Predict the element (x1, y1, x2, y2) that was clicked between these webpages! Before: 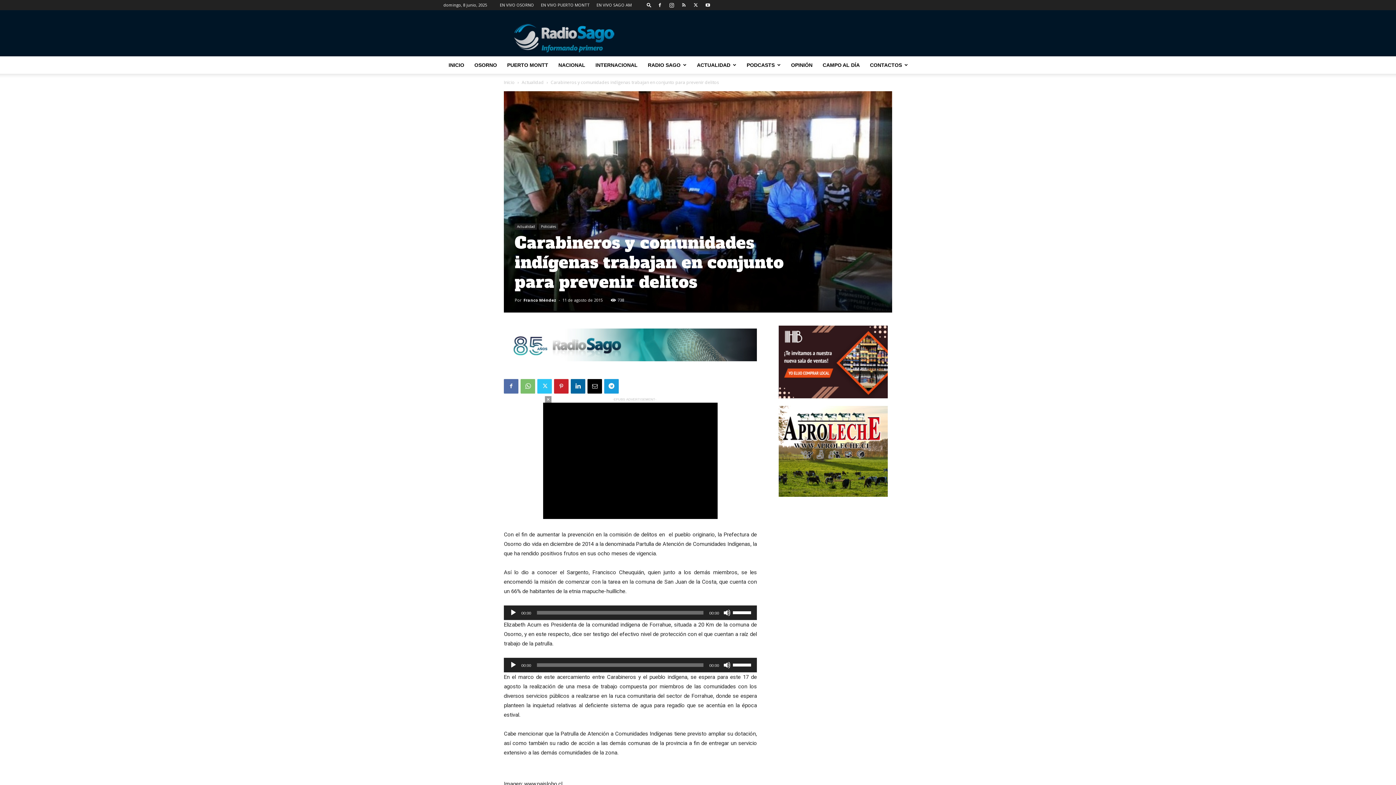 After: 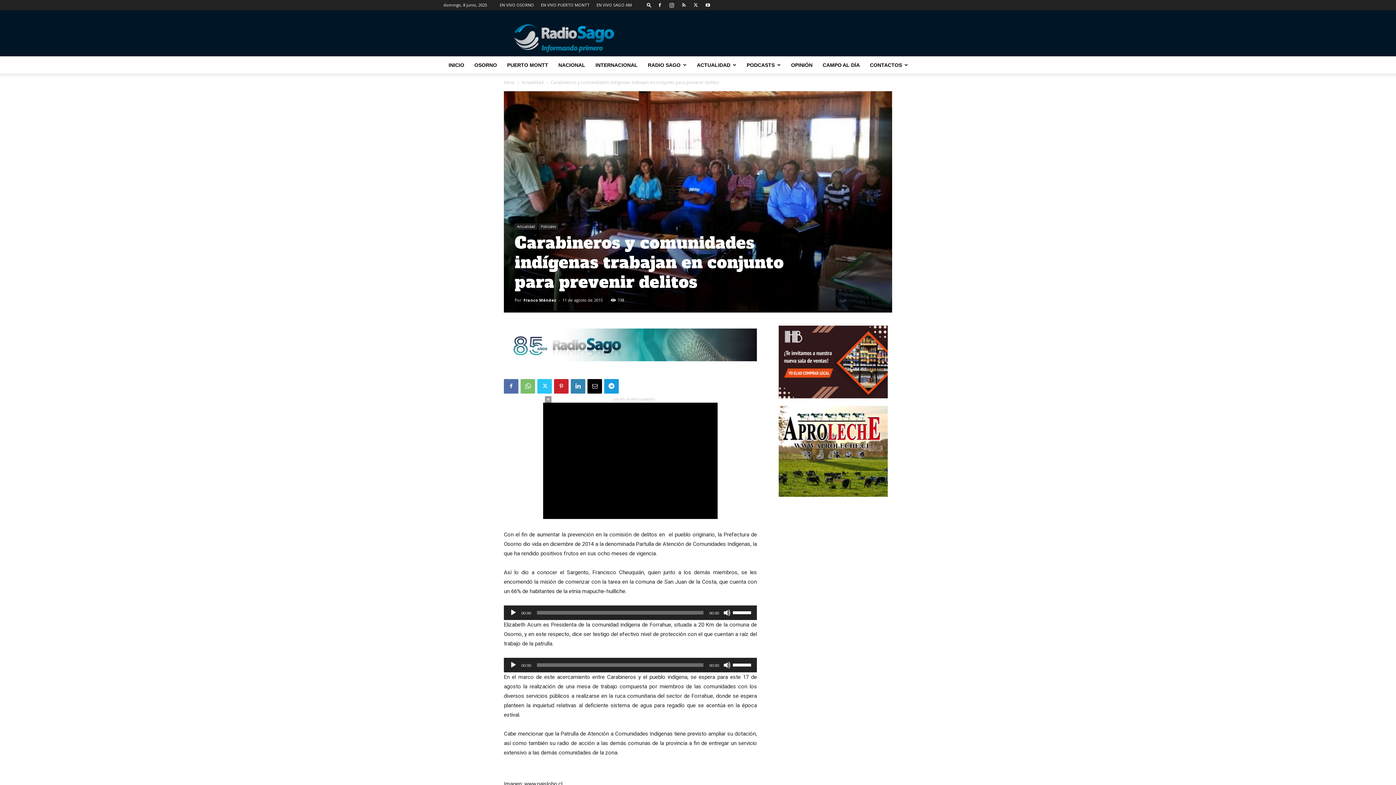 Action: bbox: (570, 379, 585, 393)